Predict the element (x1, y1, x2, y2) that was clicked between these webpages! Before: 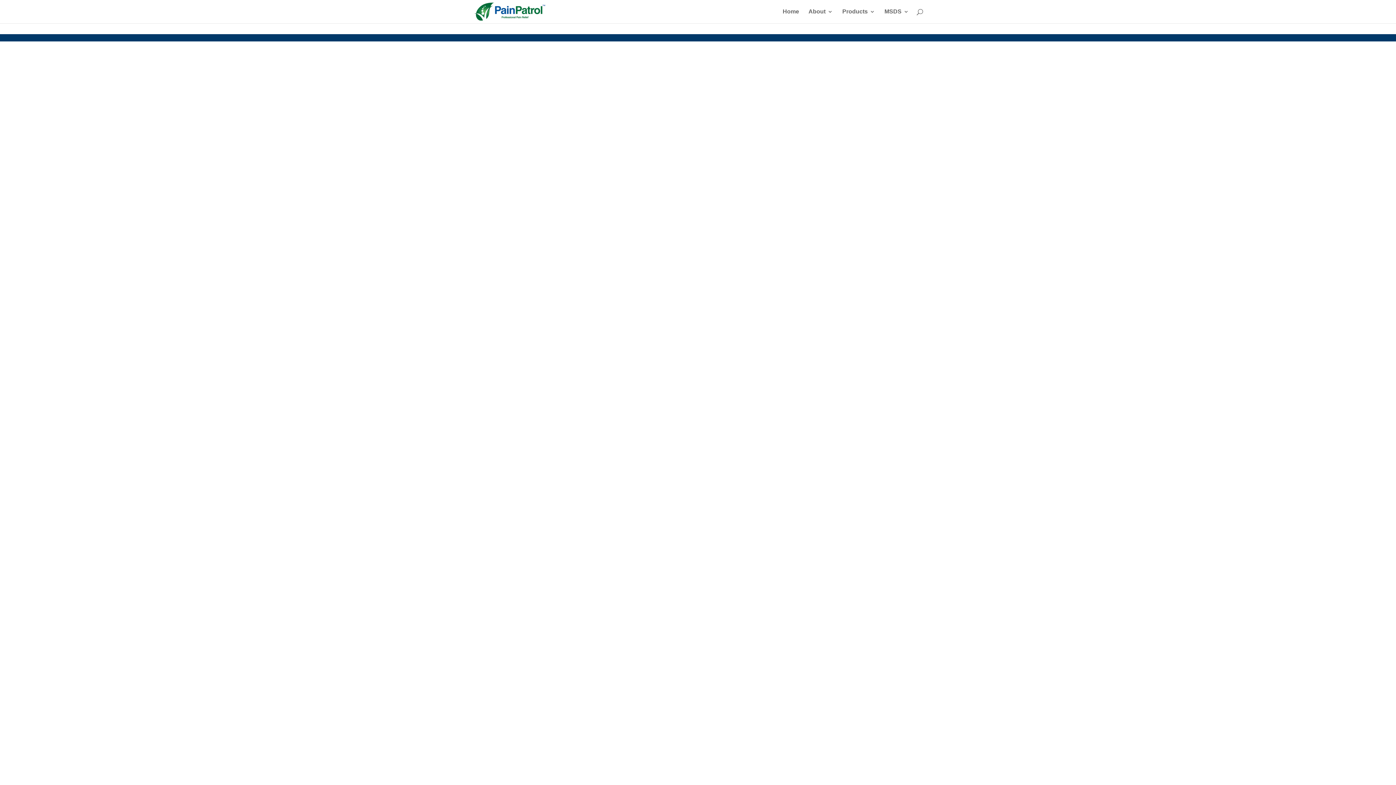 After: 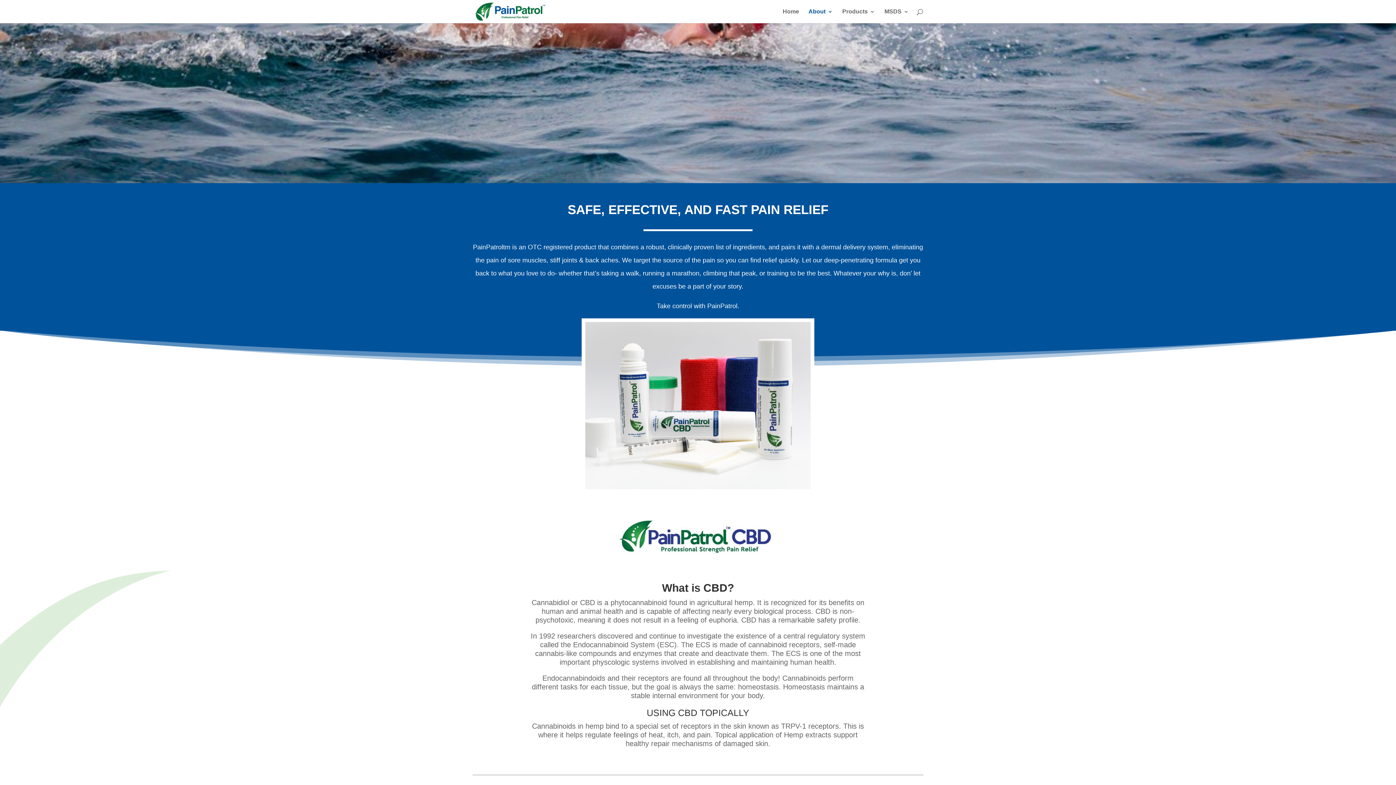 Action: bbox: (808, 9, 833, 23) label: About